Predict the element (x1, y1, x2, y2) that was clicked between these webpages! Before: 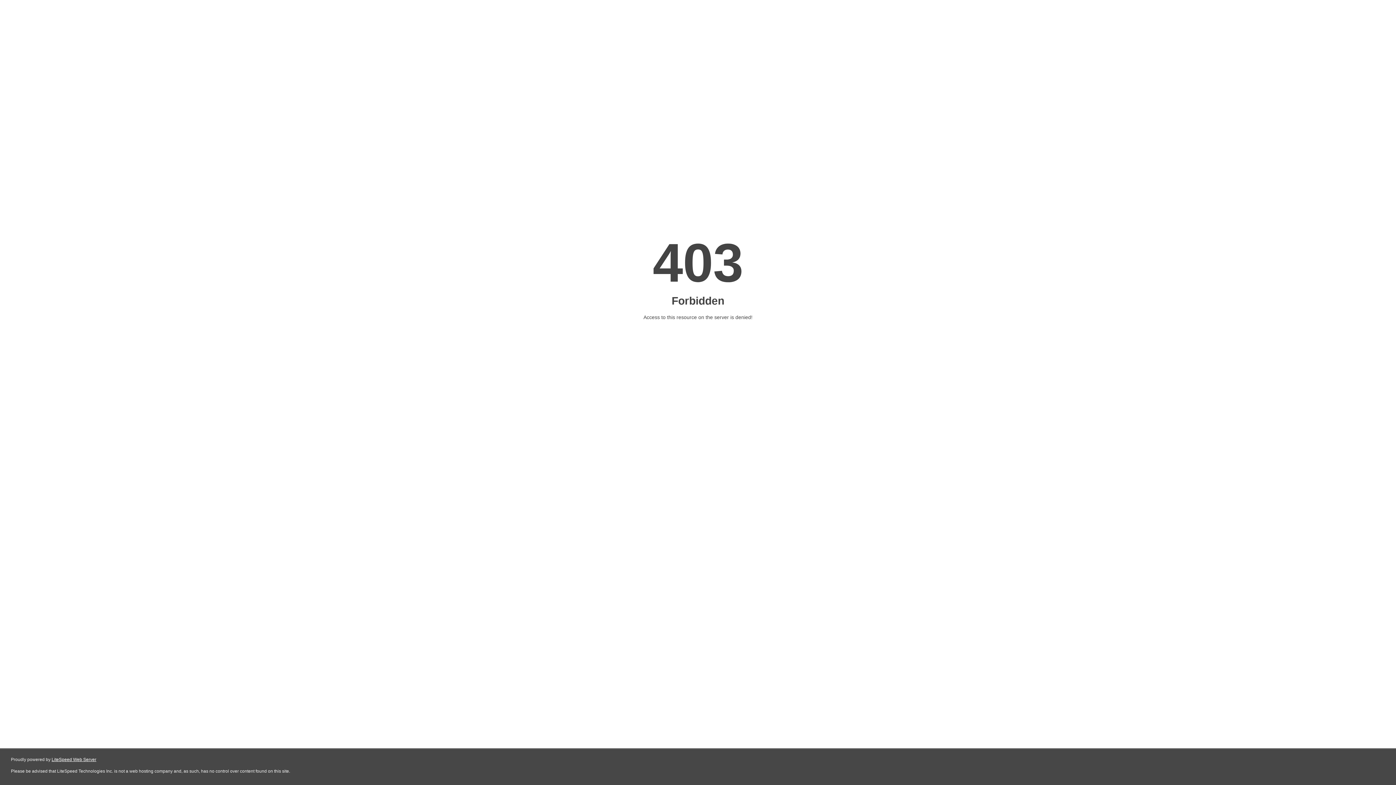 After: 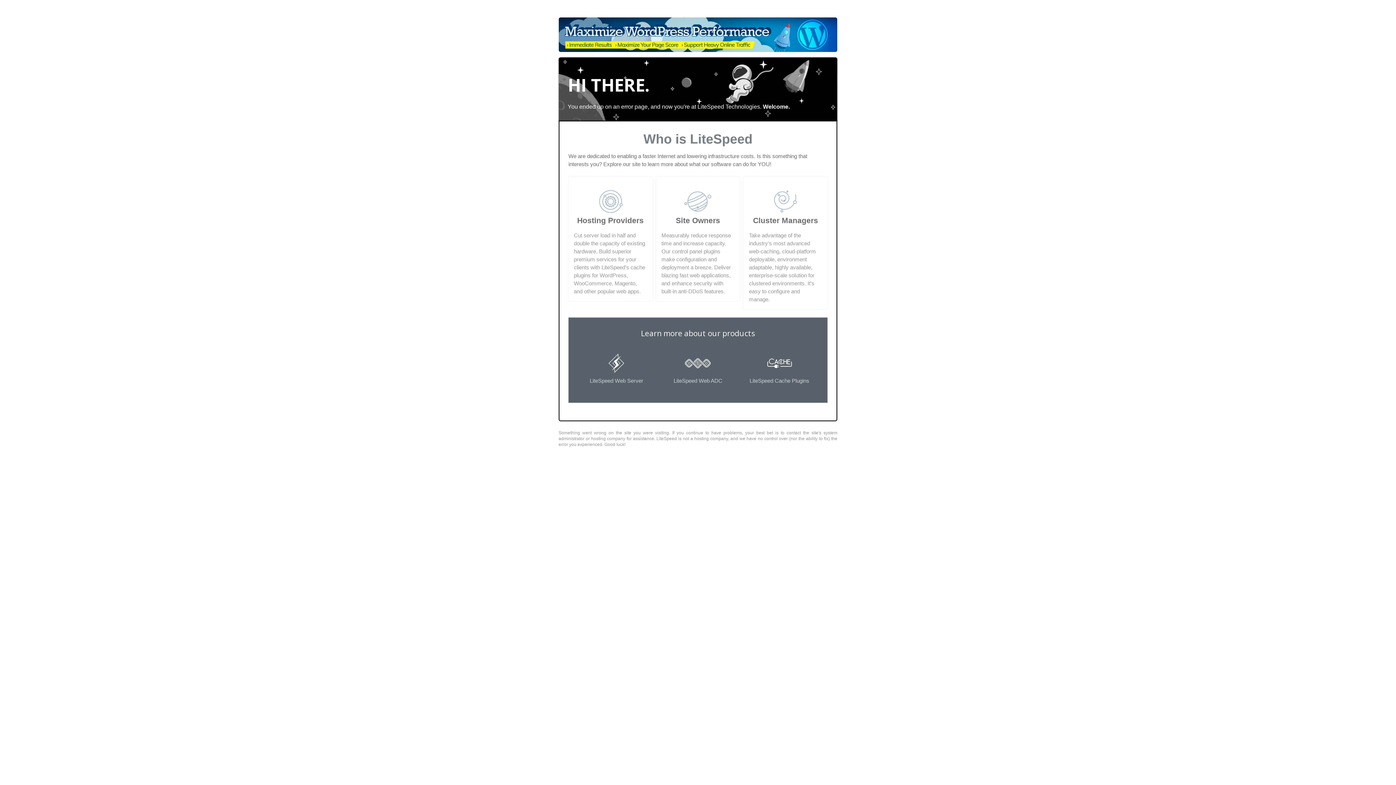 Action: bbox: (51, 757, 96, 762) label: LiteSpeed Web Server